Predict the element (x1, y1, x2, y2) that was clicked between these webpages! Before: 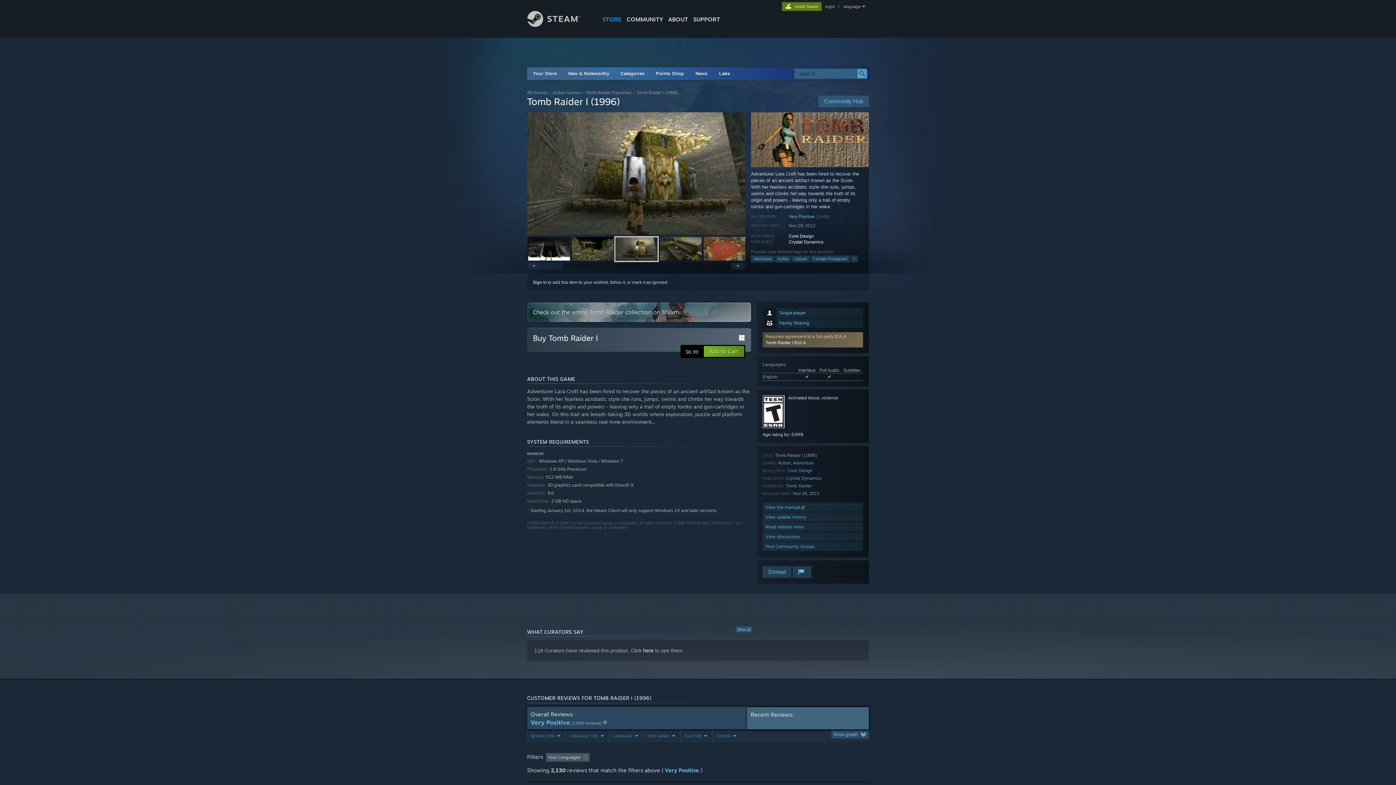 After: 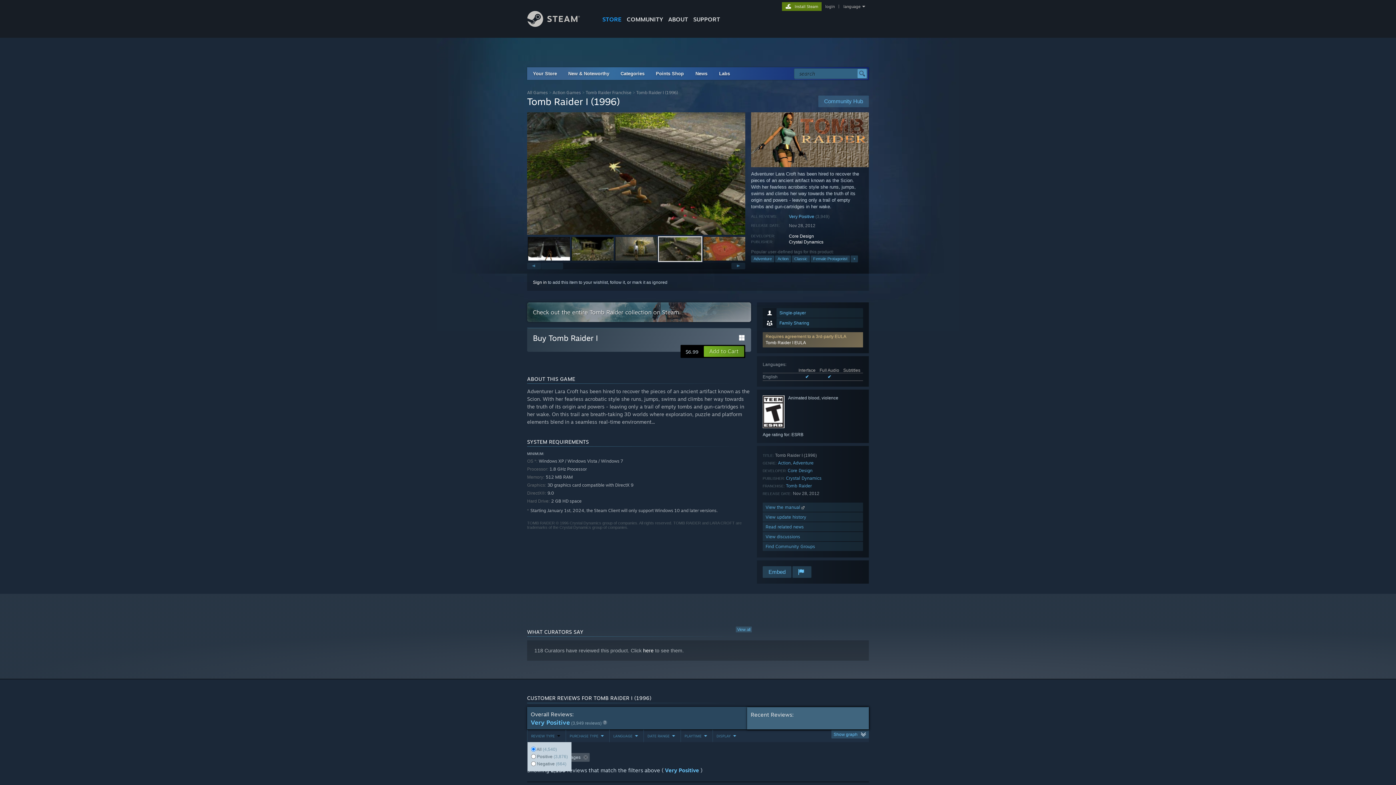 Action: label: REVIEW TYPE bbox: (527, 730, 562, 742)